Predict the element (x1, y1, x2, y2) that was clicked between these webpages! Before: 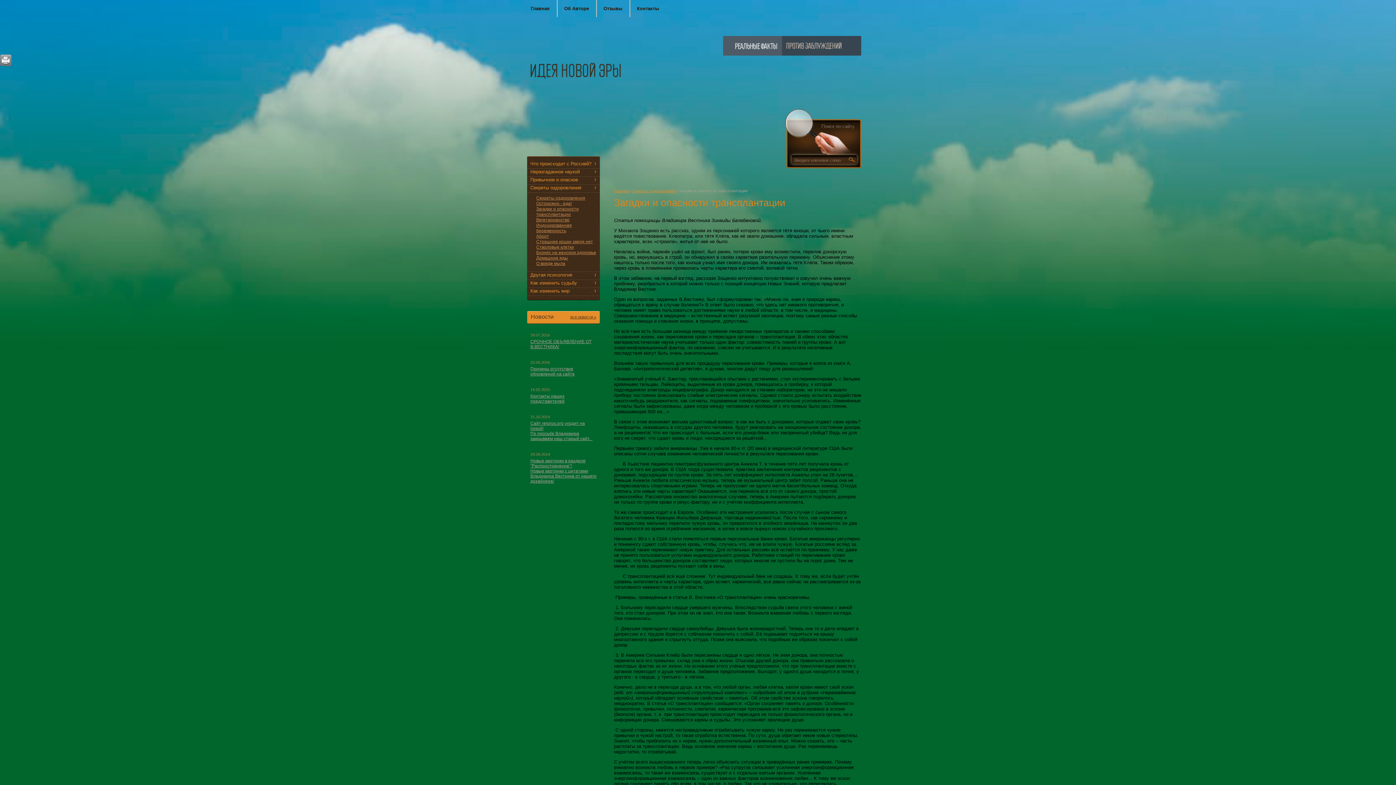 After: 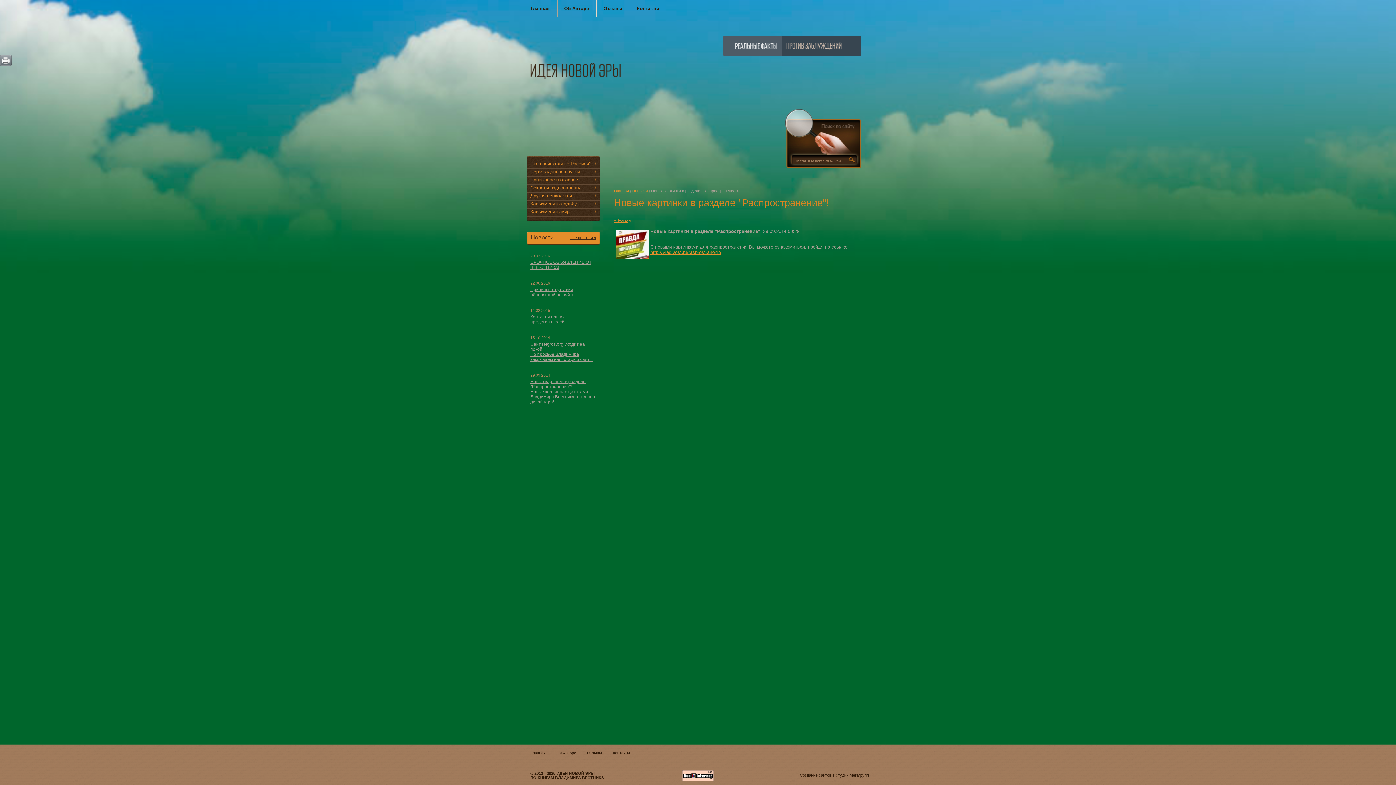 Action: bbox: (530, 458, 597, 484) label: Новые картинки в разделе "Распространение"!
Новые картинки с цитатами Владимира Вестника от нашего дизайнера!